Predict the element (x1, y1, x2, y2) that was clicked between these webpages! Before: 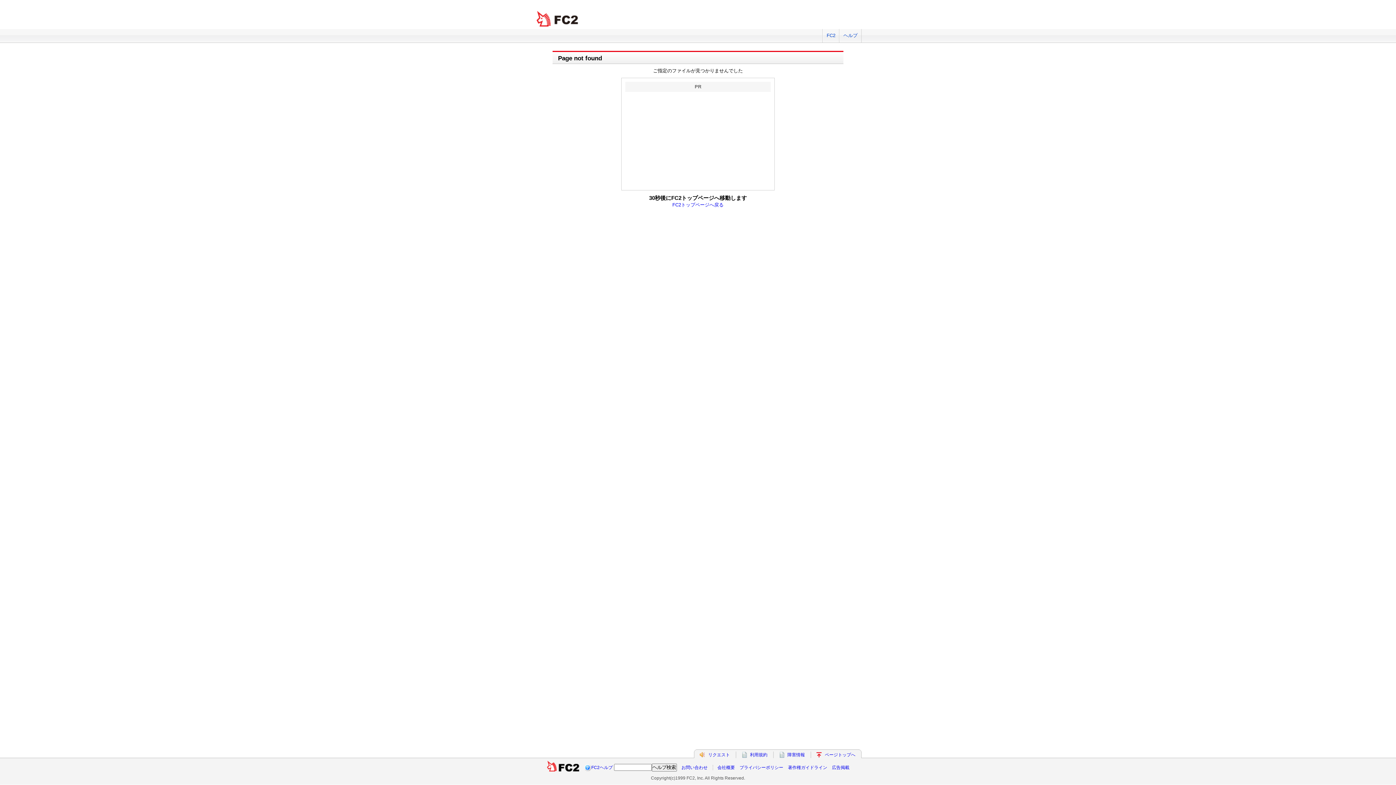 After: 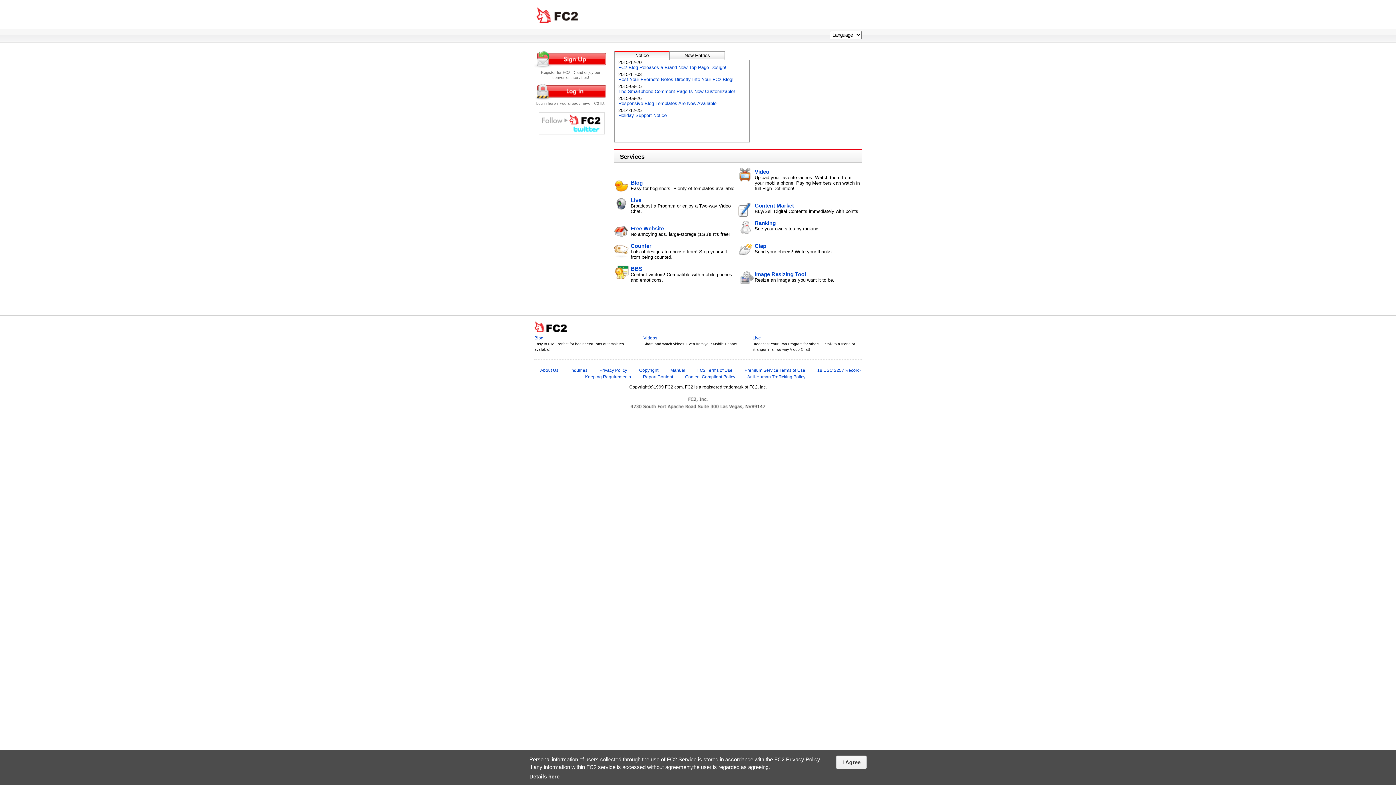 Action: label: FC2トップページへ戻る bbox: (672, 202, 723, 207)